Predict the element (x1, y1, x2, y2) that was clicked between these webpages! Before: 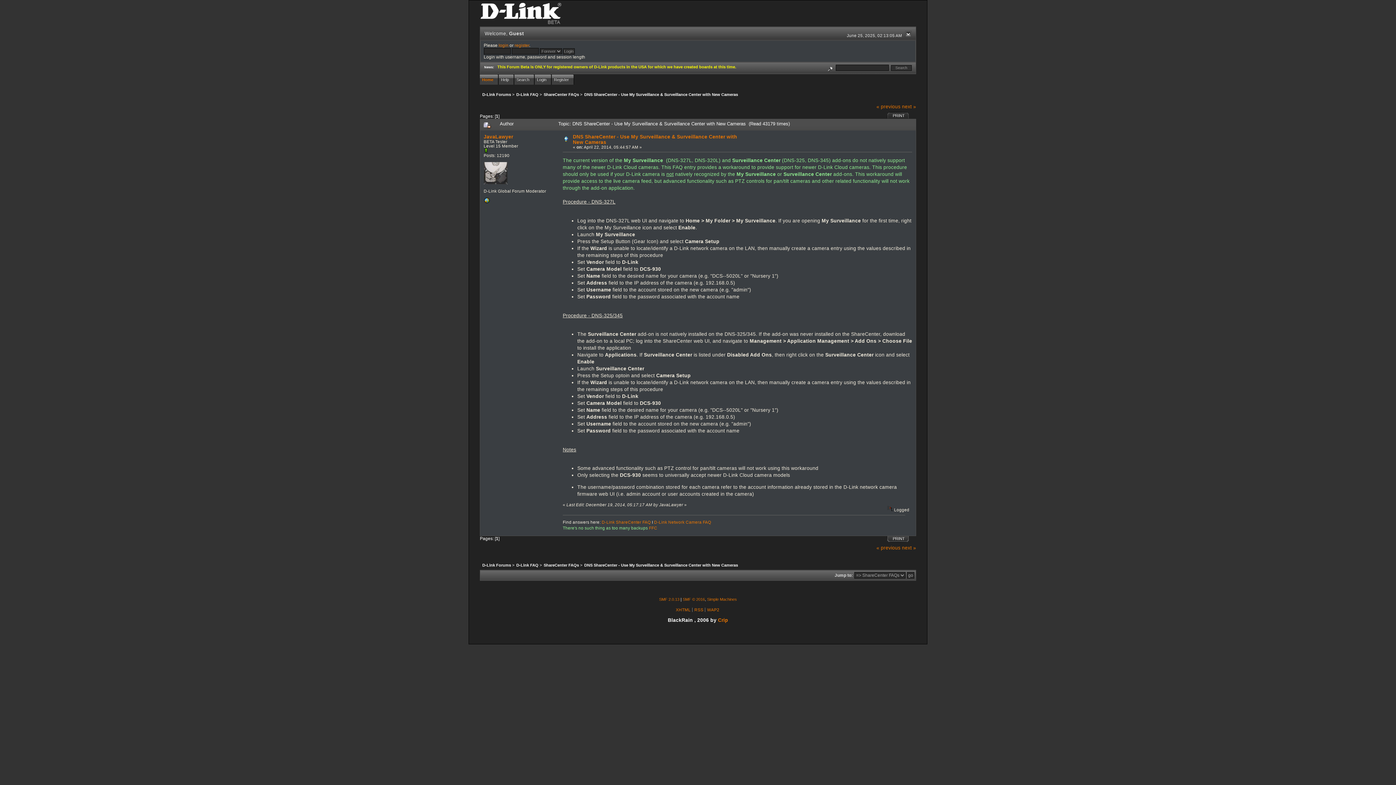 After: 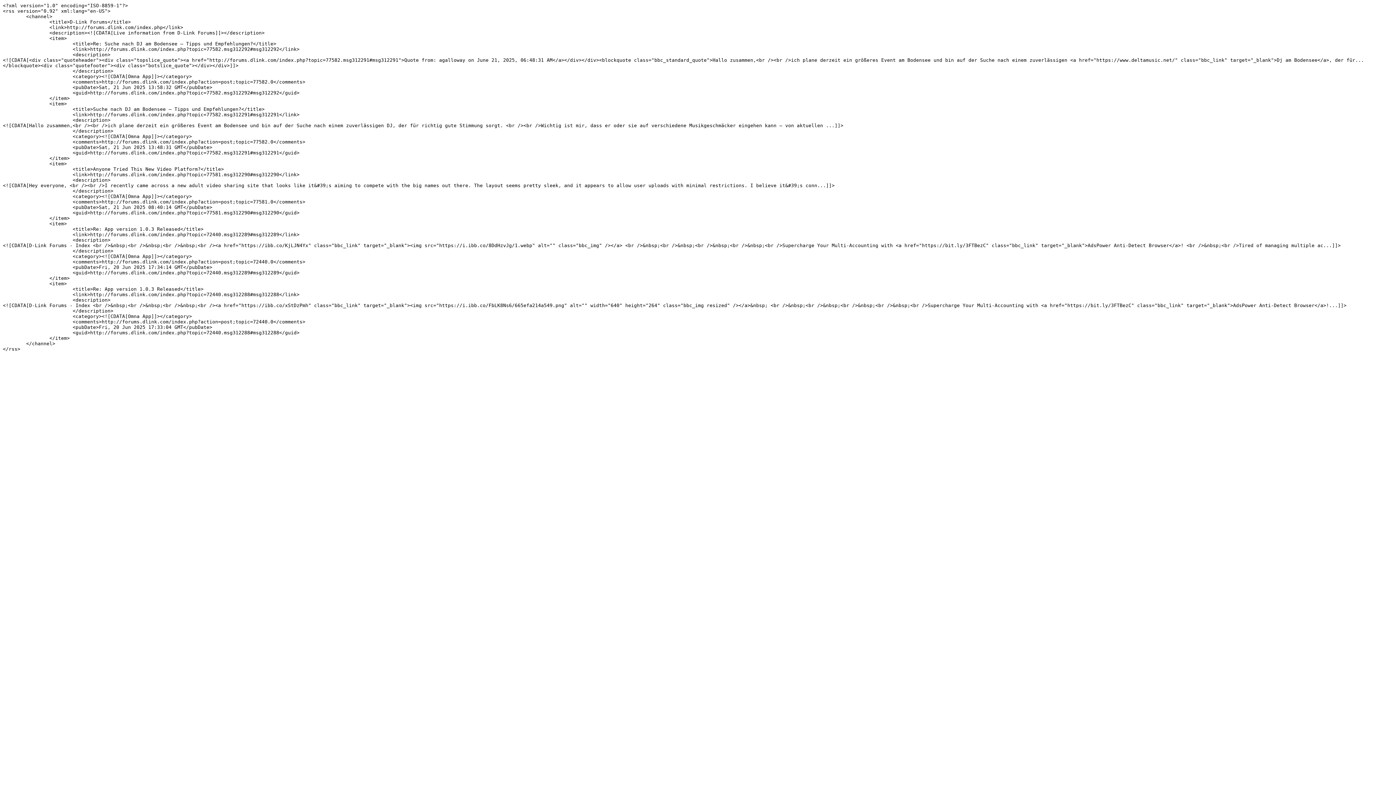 Action: label: RSS bbox: (694, 608, 703, 612)